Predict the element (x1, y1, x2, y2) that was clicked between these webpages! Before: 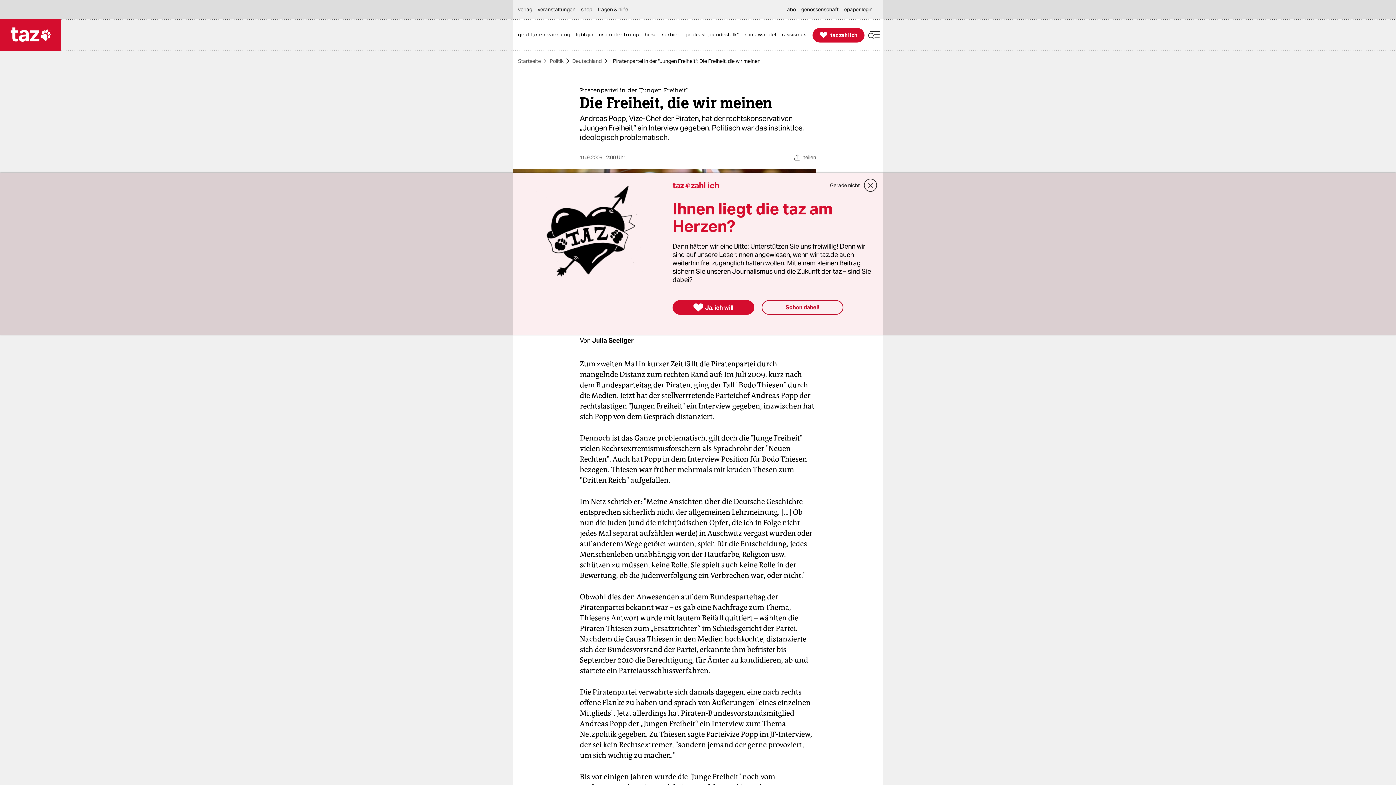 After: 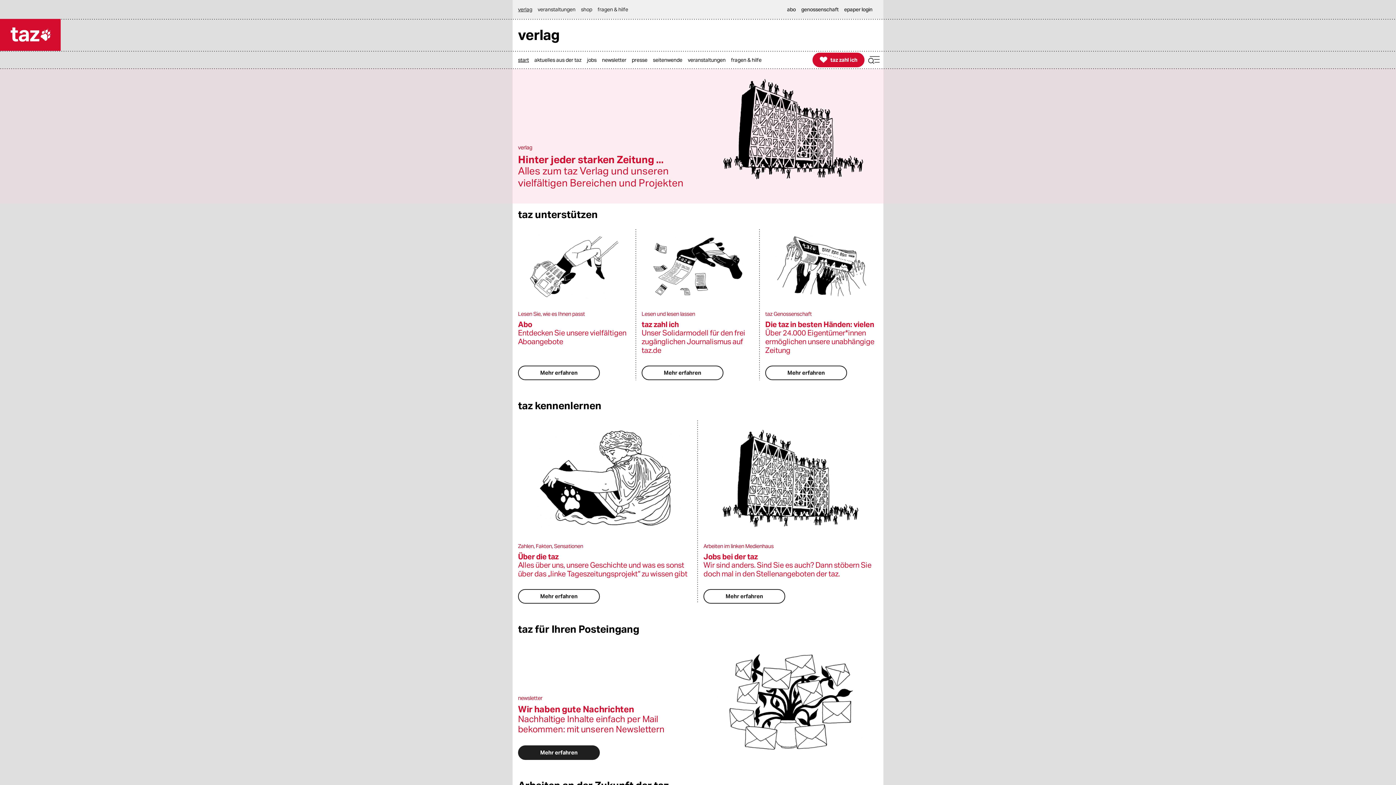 Action: bbox: (518, 0, 536, 18) label: verlag